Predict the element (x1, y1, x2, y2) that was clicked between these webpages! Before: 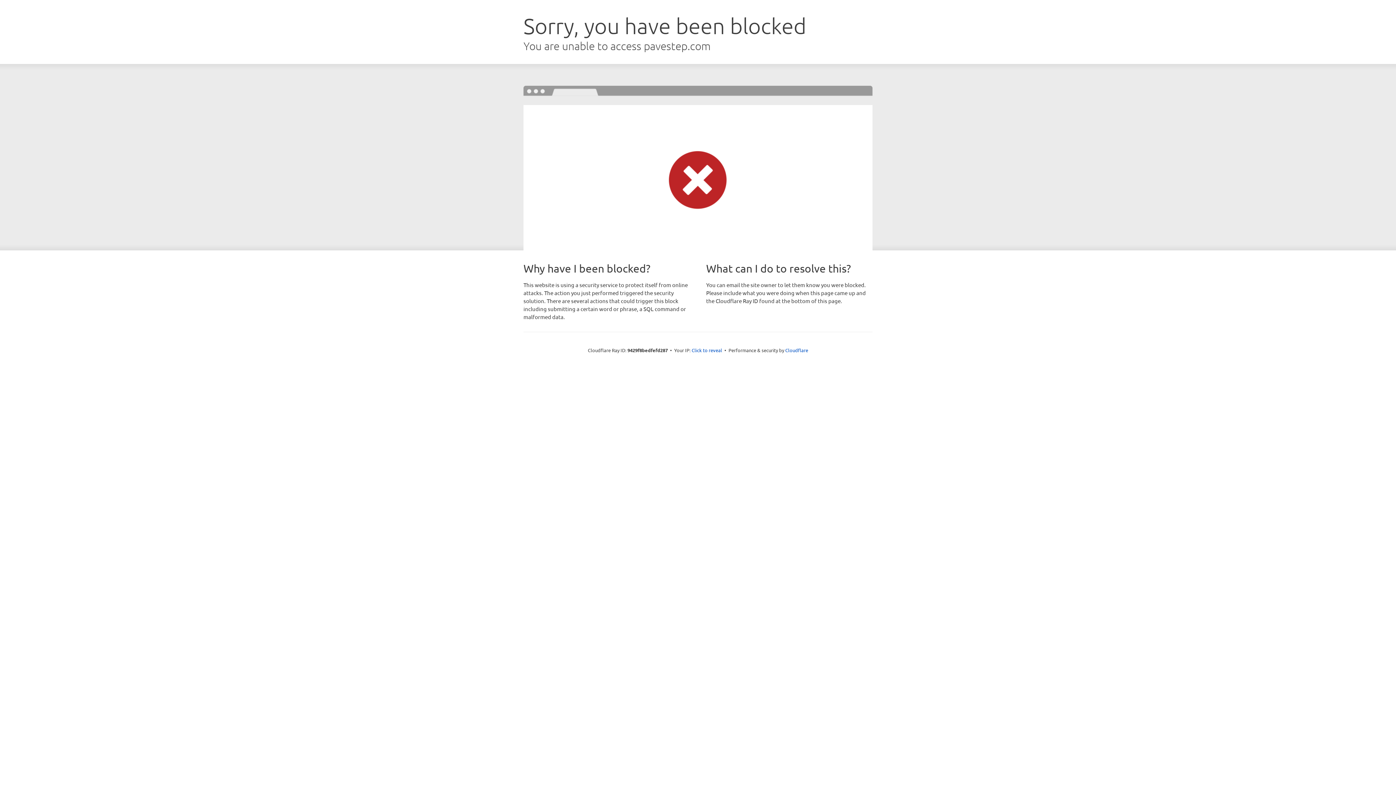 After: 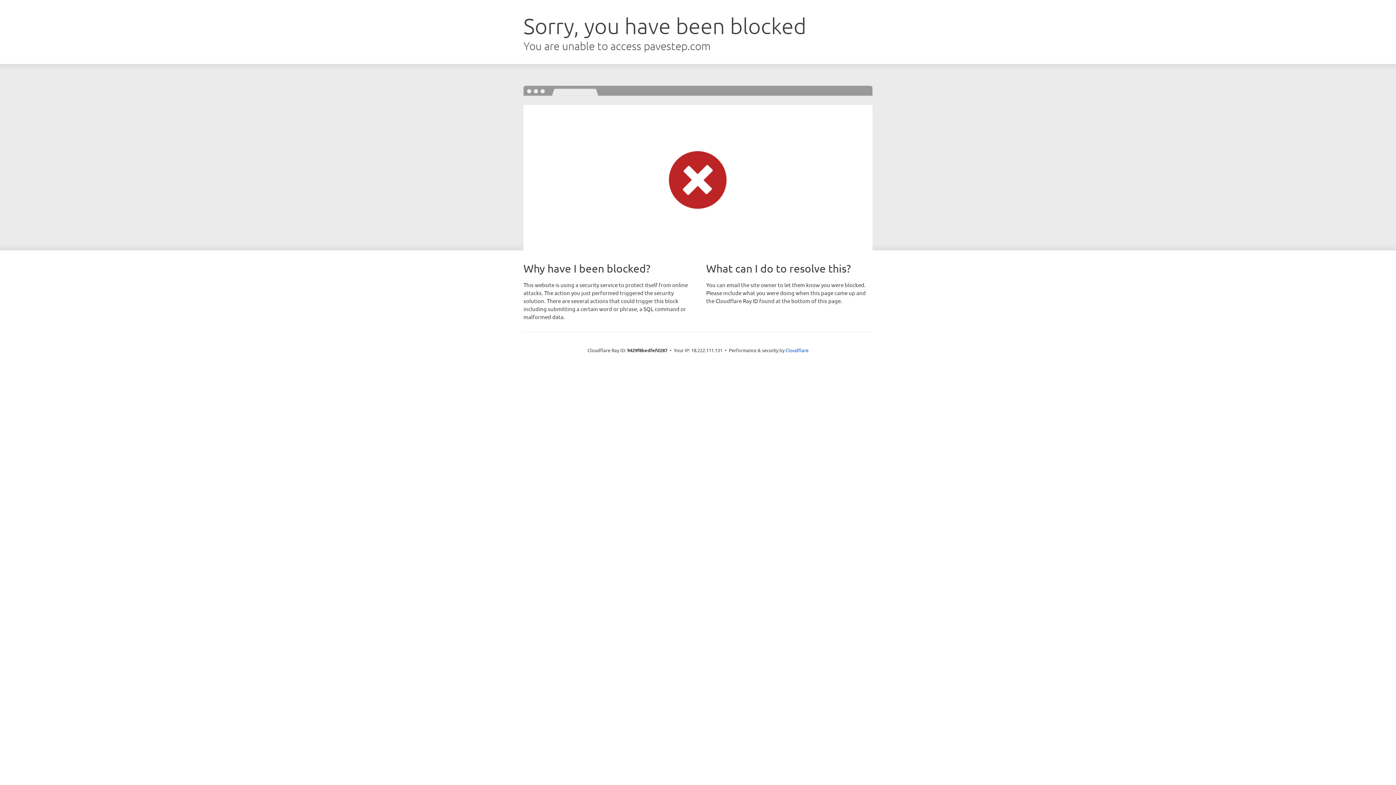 Action: label: Click to reveal bbox: (691, 346, 722, 353)